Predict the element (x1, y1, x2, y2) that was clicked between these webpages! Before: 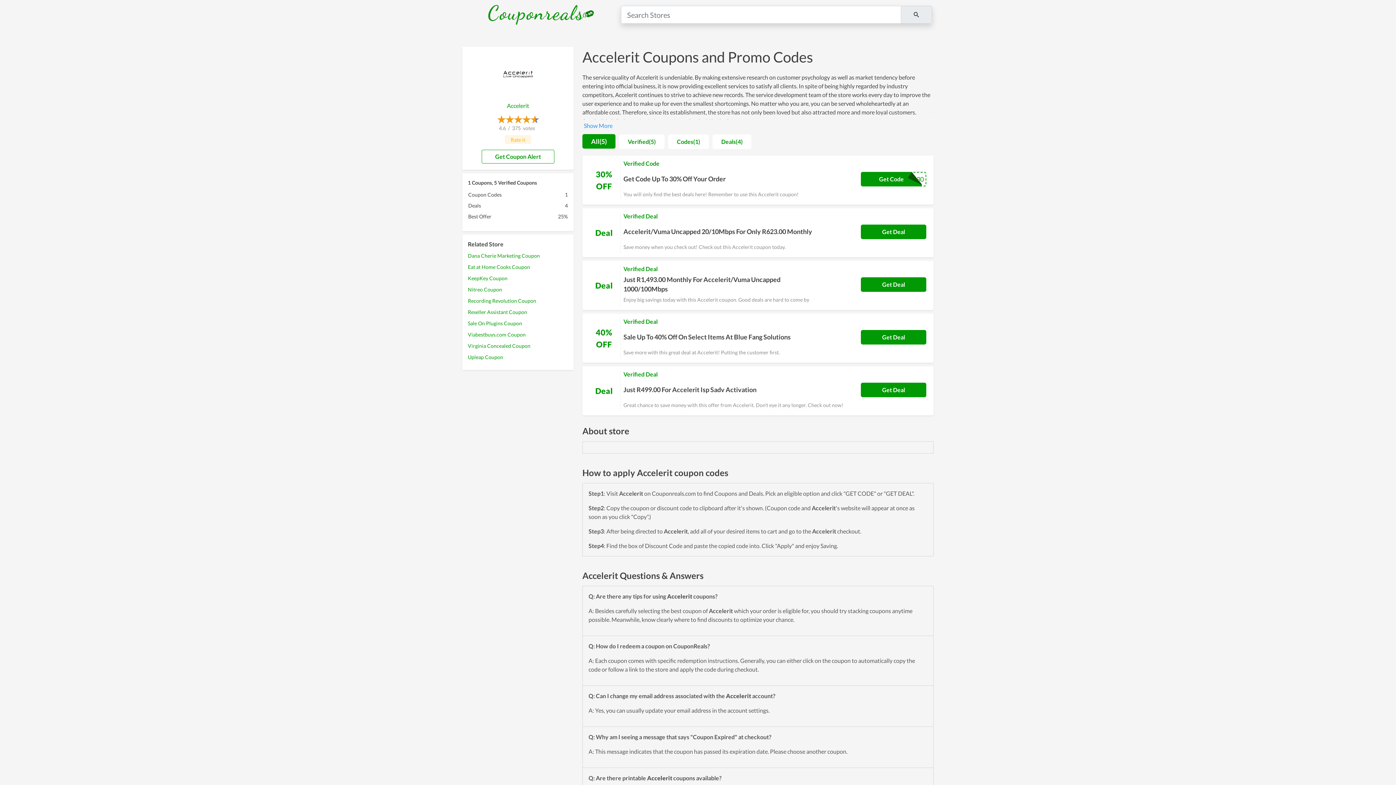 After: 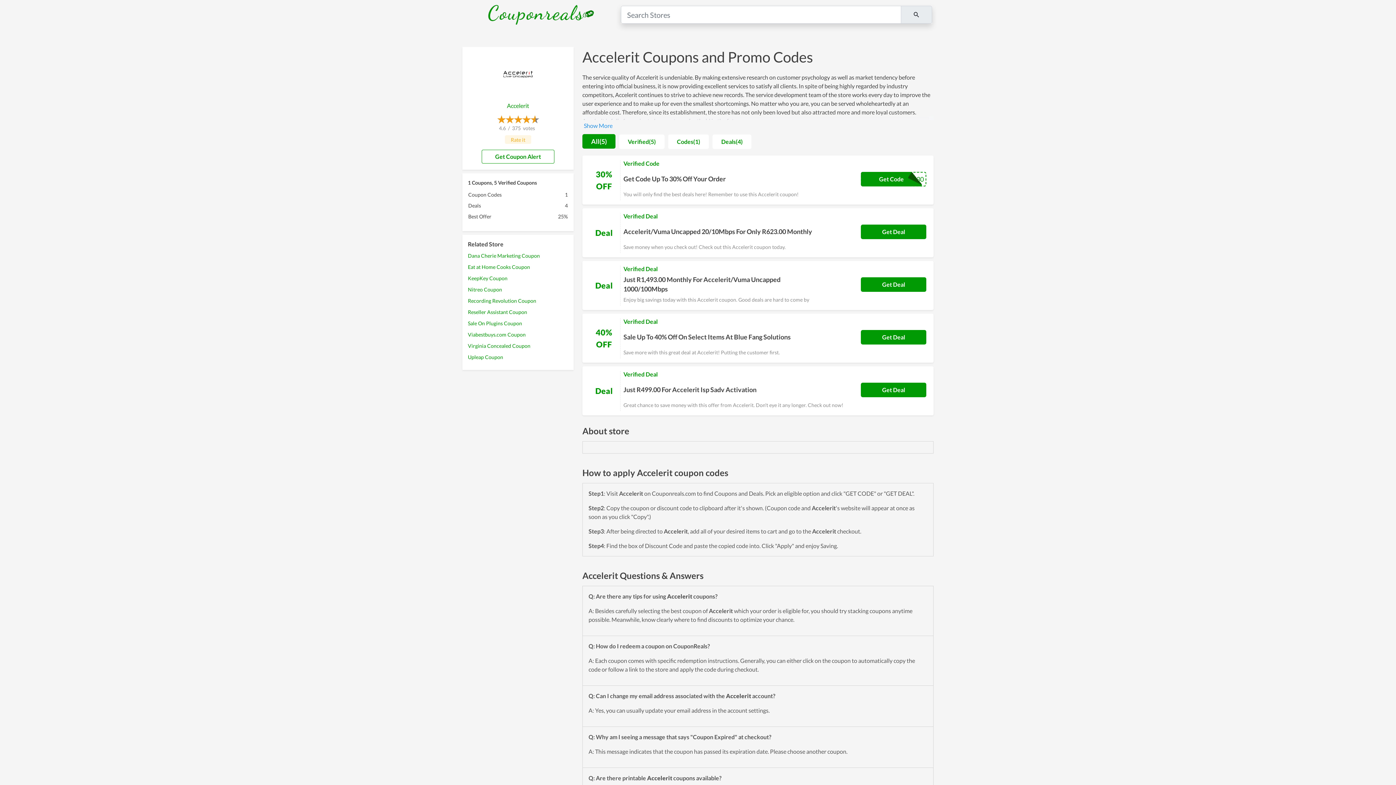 Action: bbox: (505, 135, 531, 144) label: Rate it